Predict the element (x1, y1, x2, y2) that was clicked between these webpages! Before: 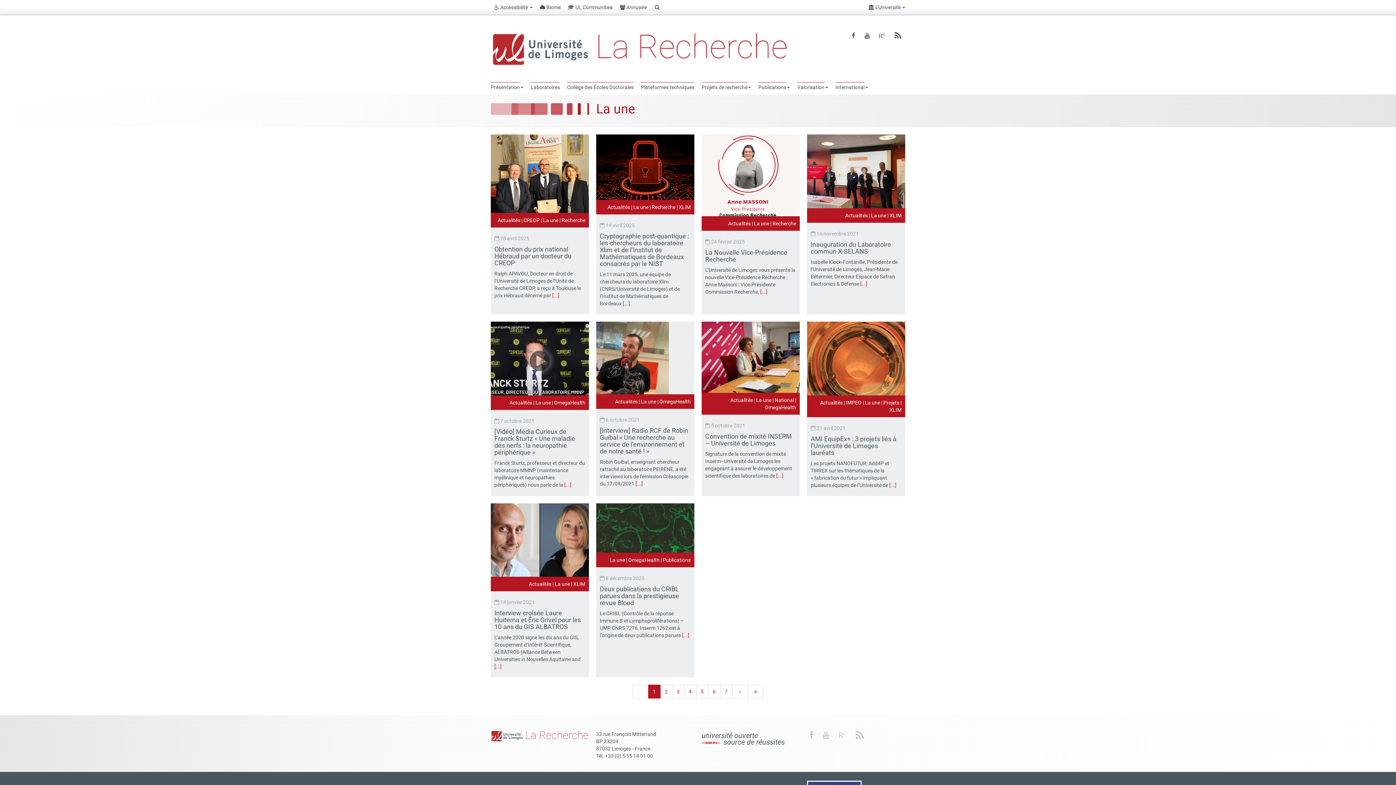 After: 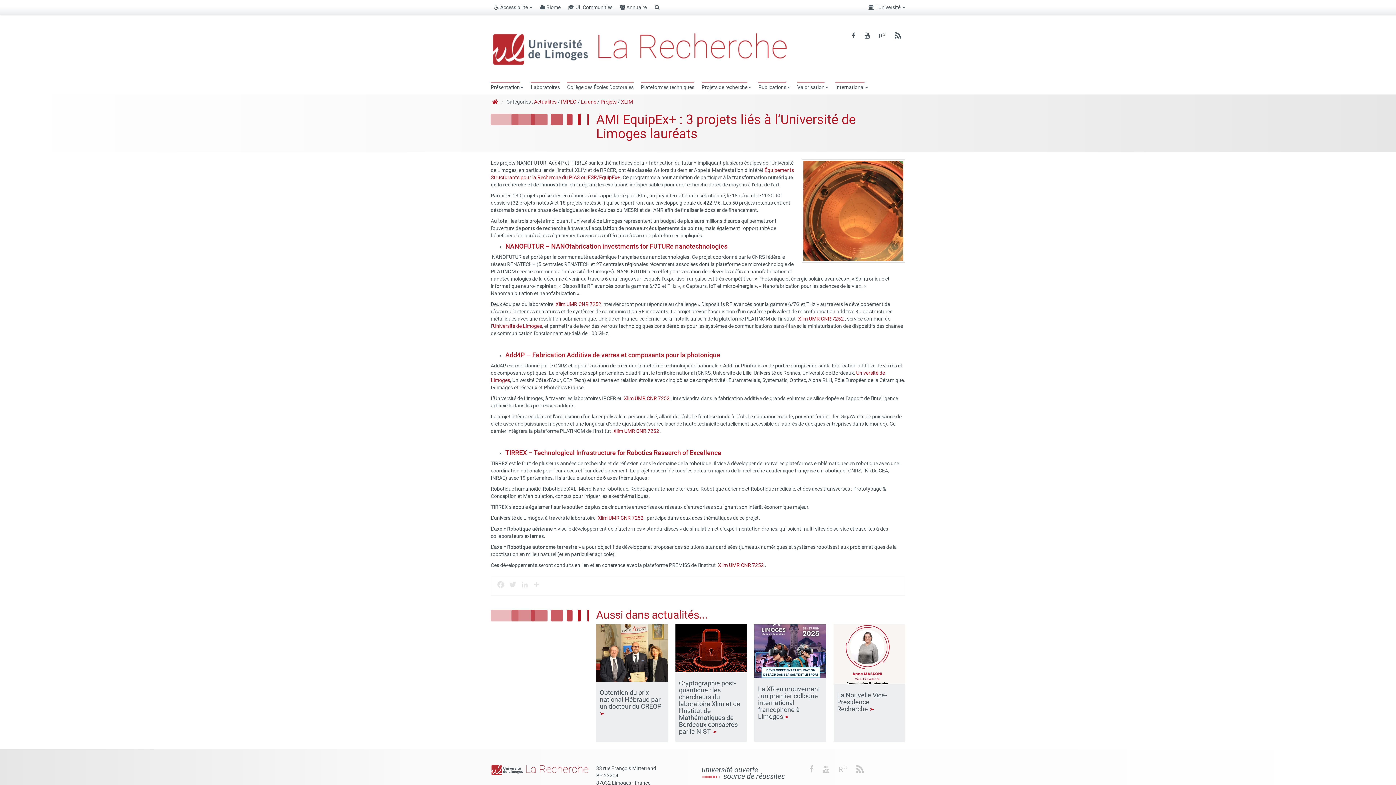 Action: label: [...] bbox: (889, 482, 896, 488)